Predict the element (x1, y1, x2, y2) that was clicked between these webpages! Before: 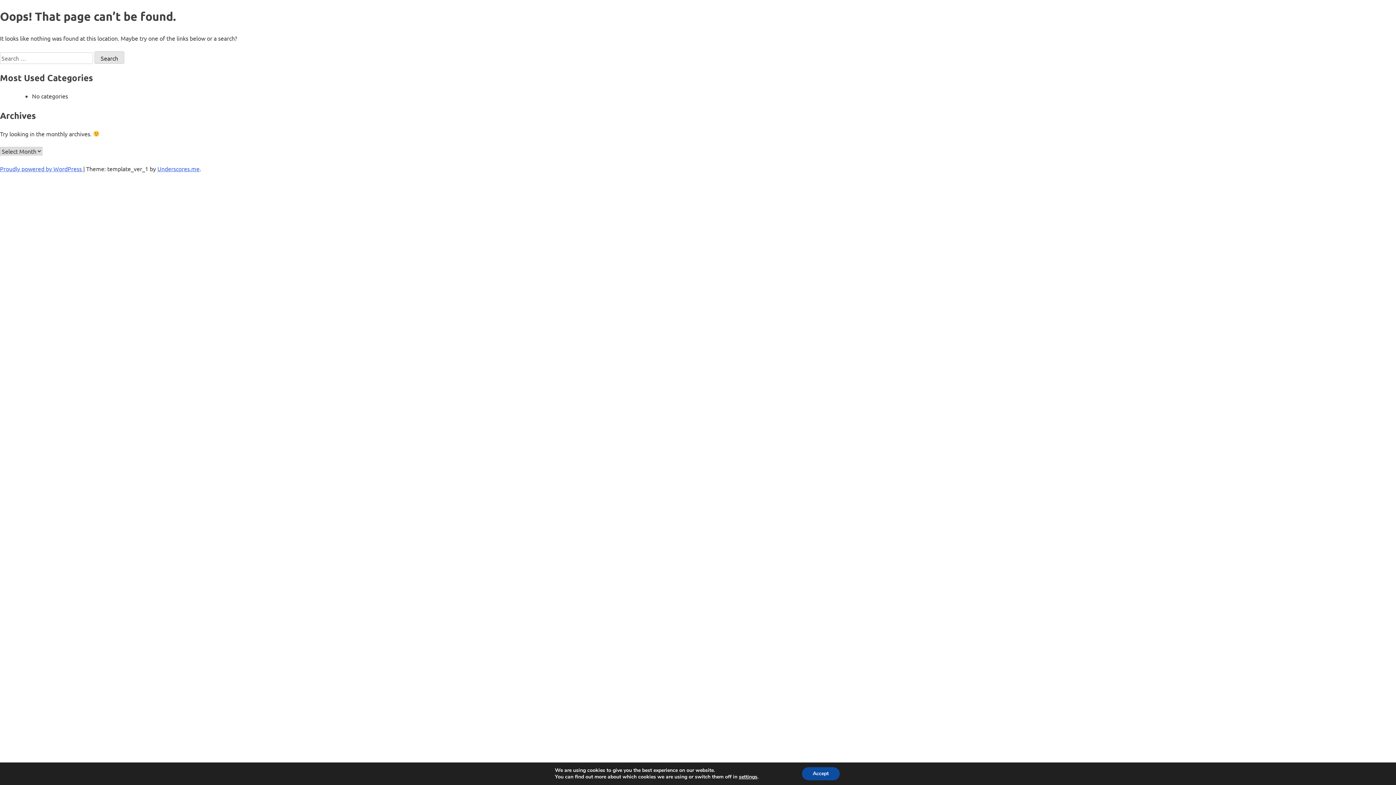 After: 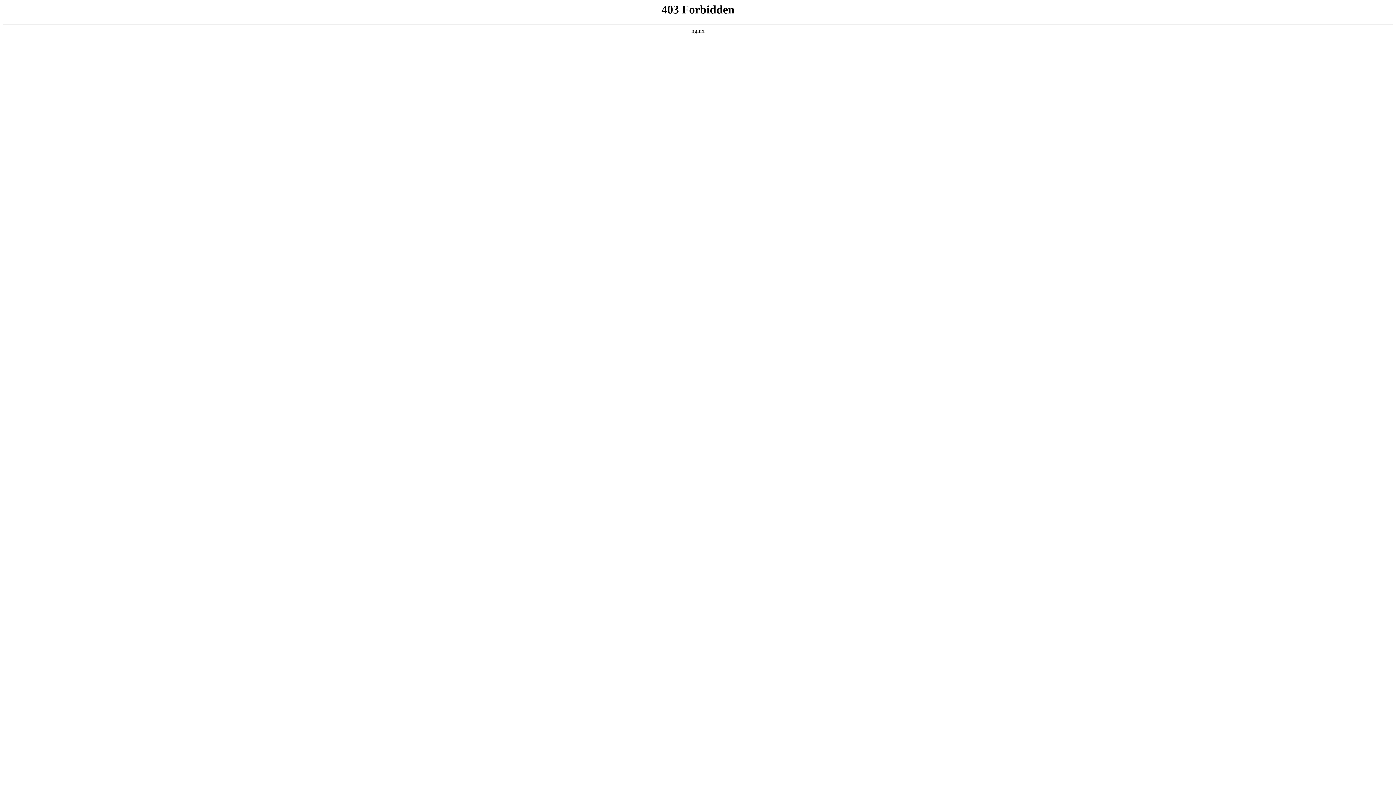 Action: label: Proudly powered by WordPress  bbox: (0, 165, 83, 172)